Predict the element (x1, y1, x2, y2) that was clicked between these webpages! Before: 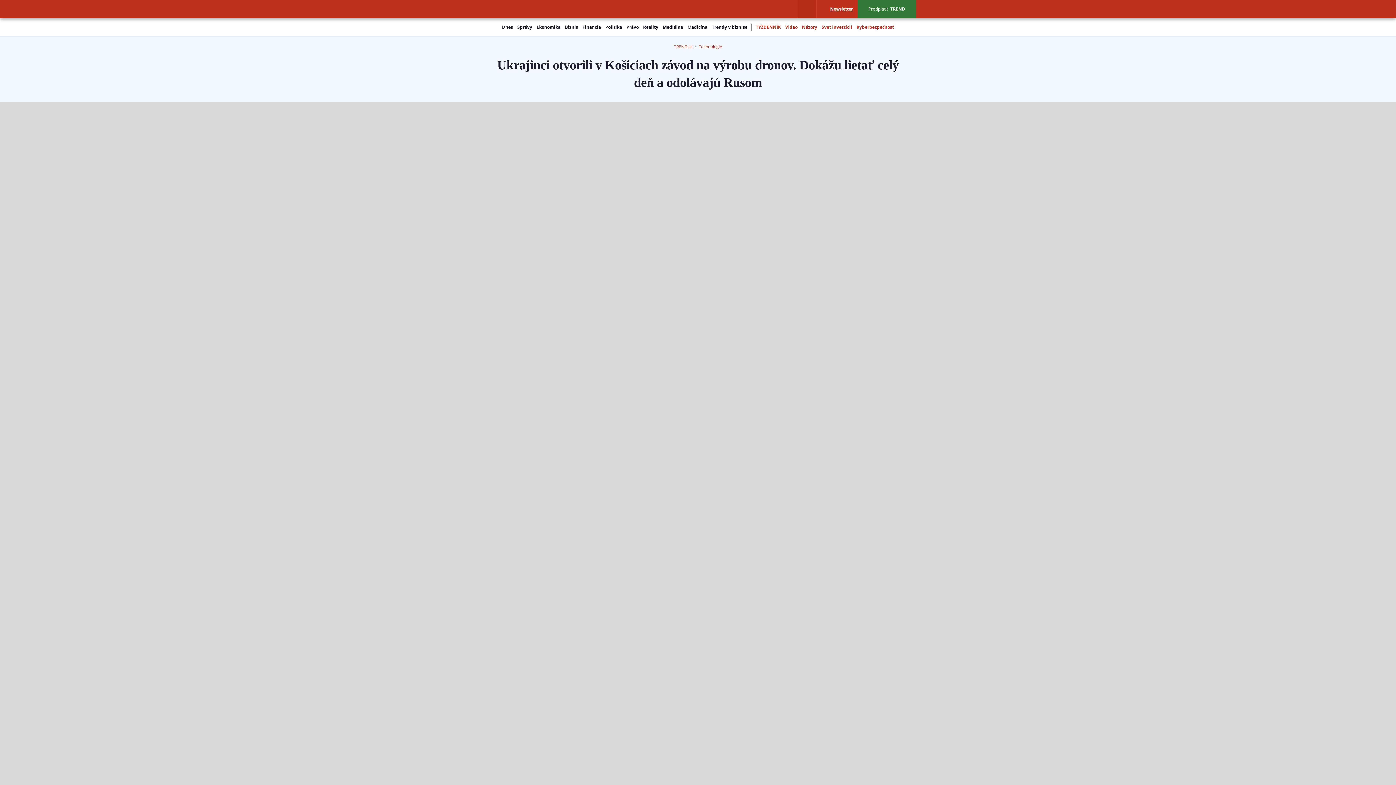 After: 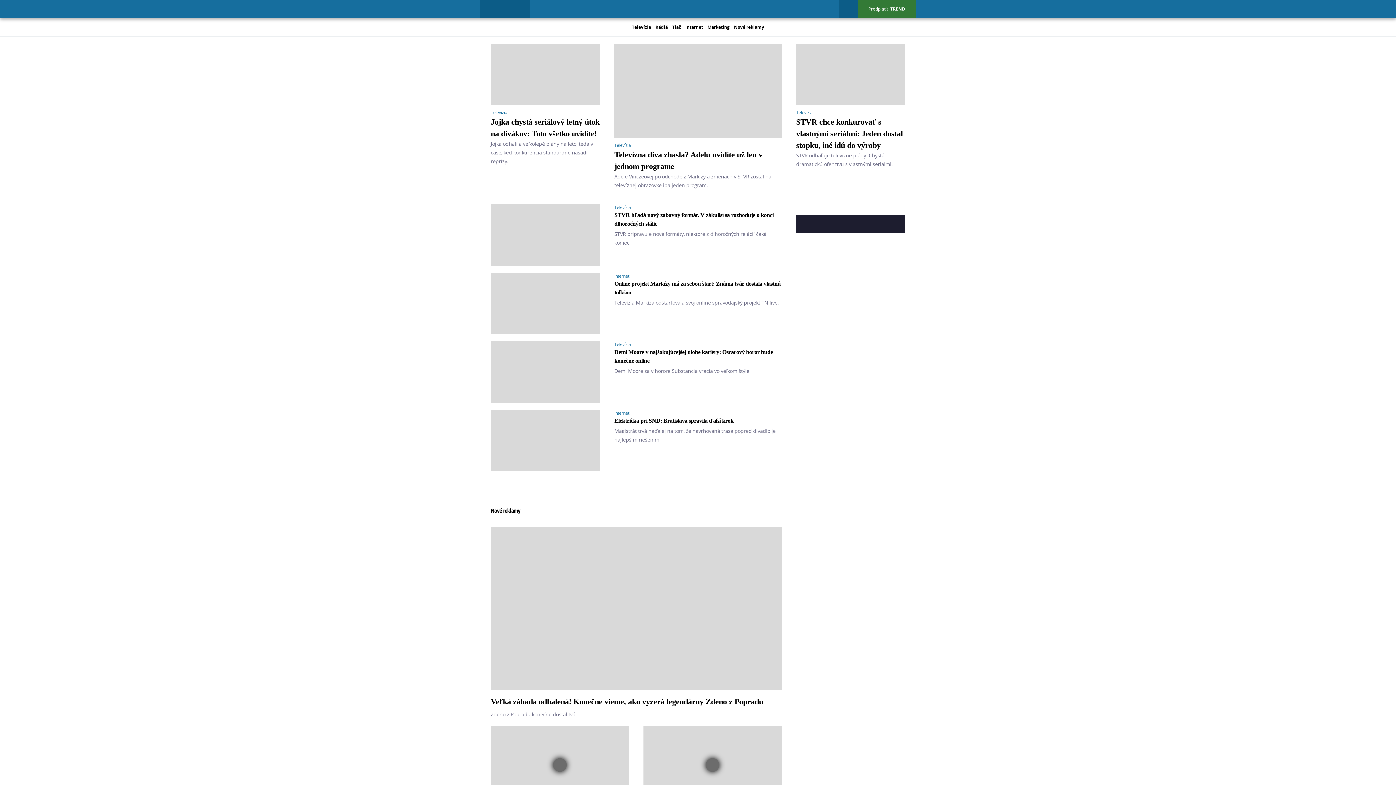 Action: label: Mediálne bbox: (661, 24, 685, 30)